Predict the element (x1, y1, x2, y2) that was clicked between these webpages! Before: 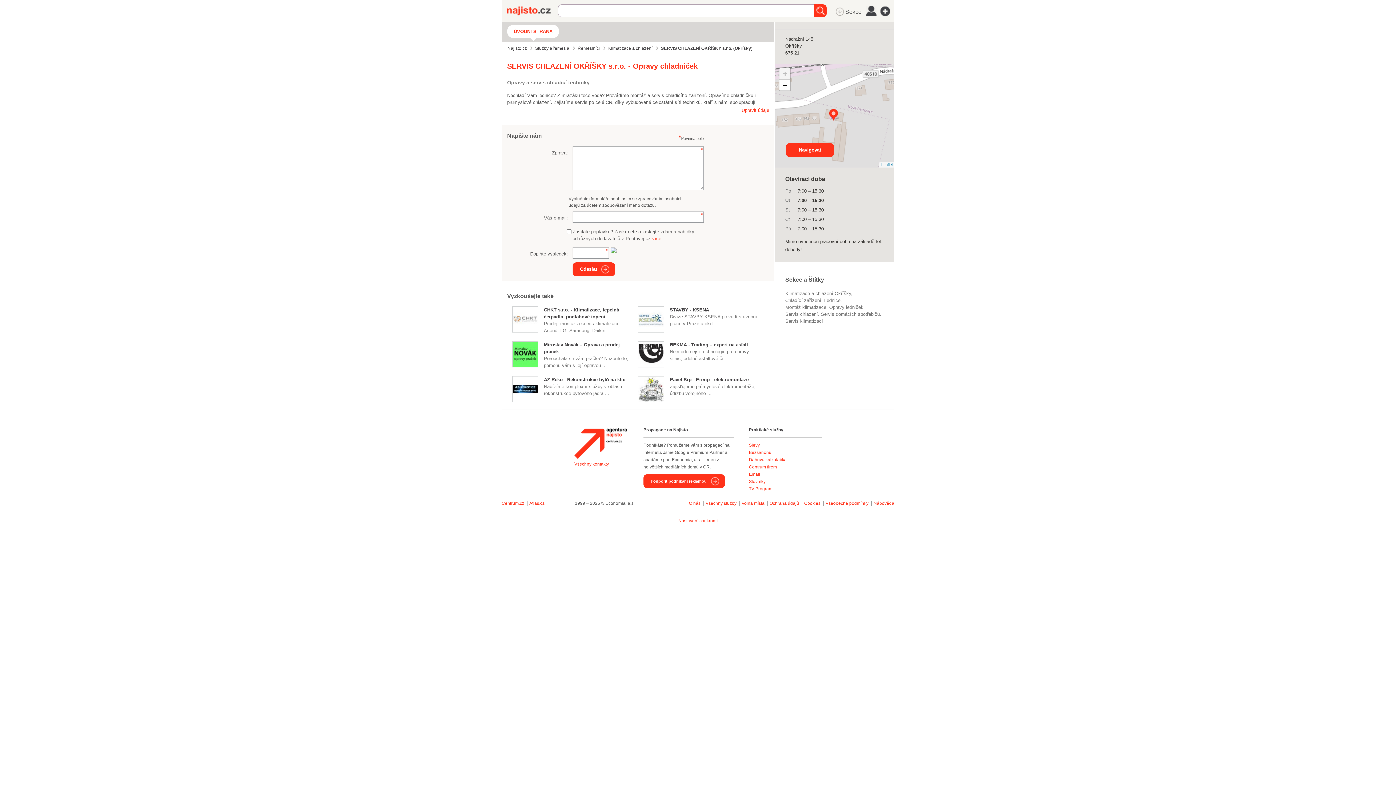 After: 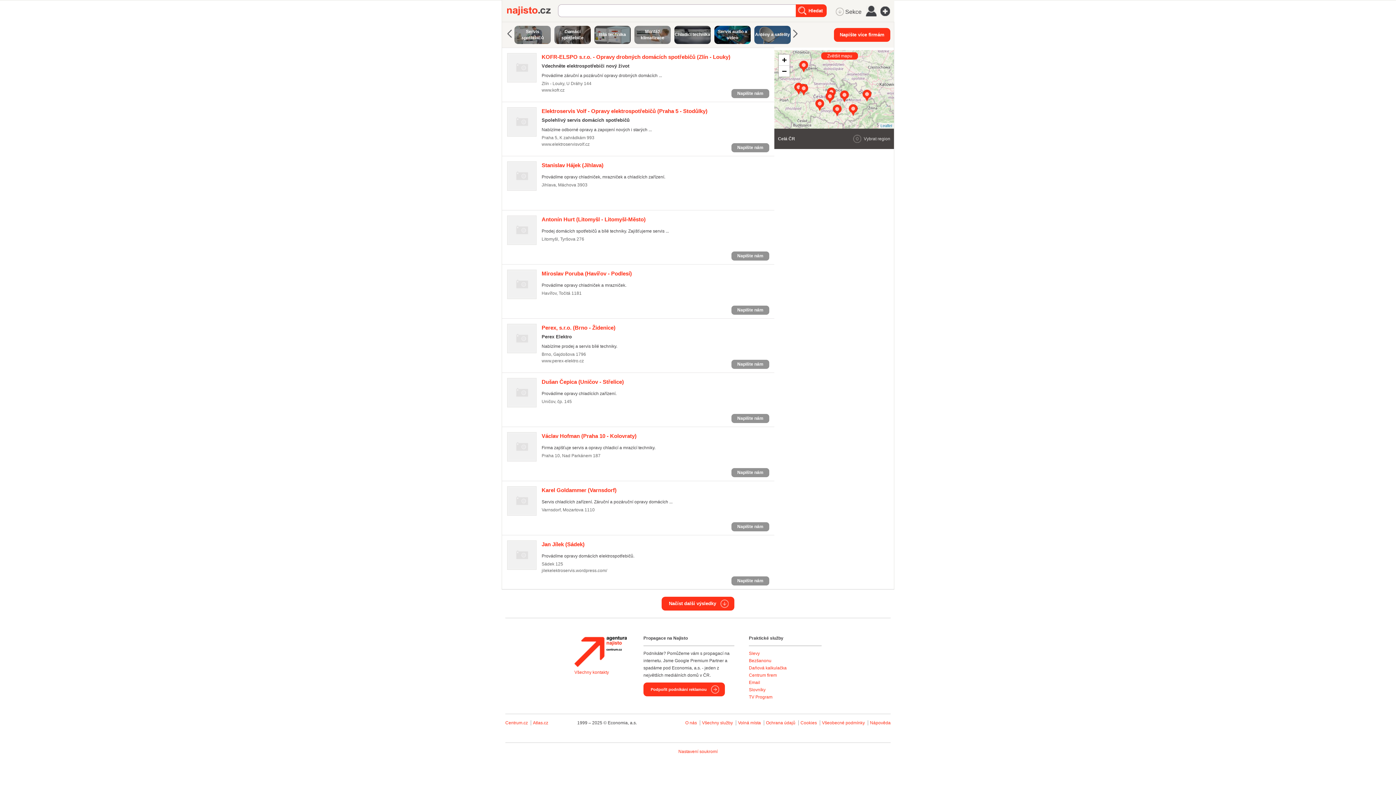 Action: label: Opravy ledniček bbox: (829, 304, 865, 310)